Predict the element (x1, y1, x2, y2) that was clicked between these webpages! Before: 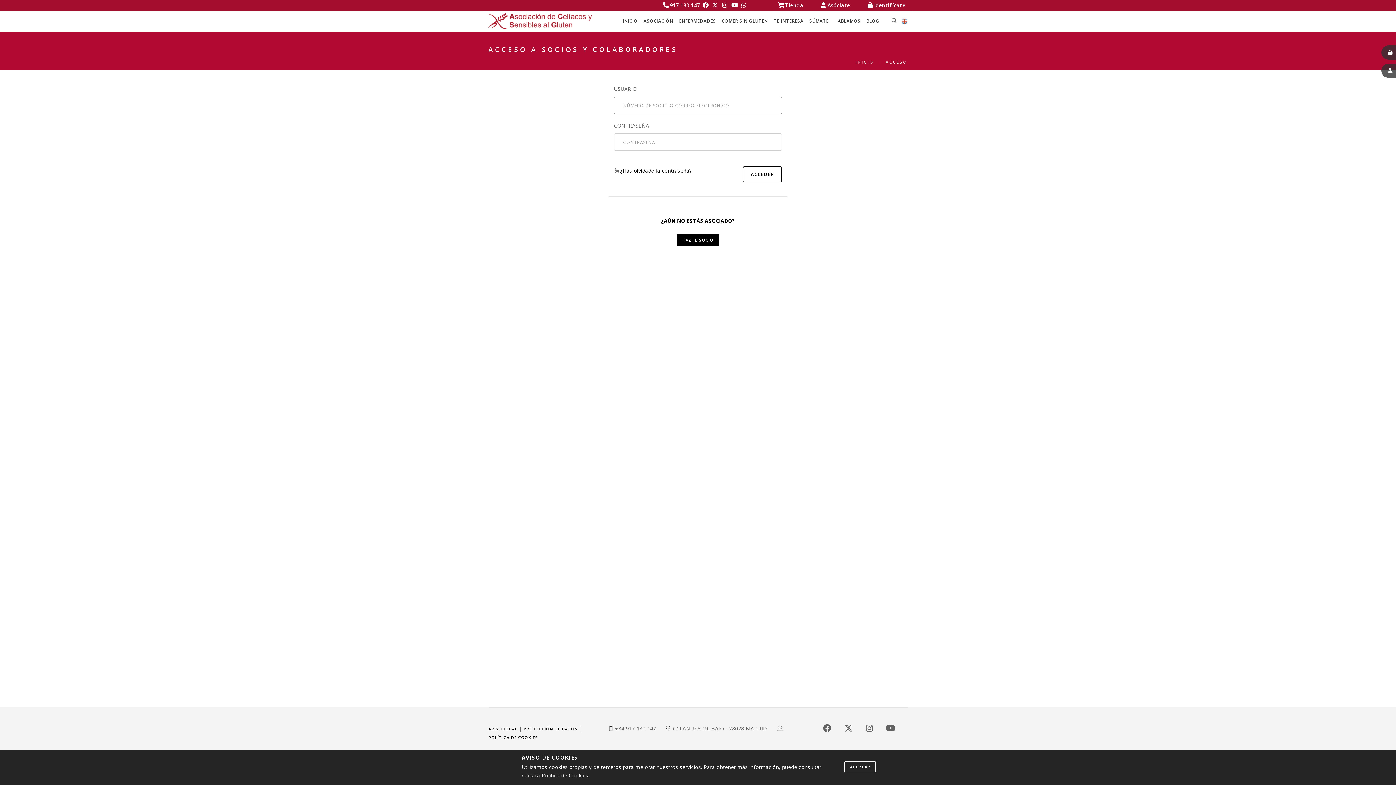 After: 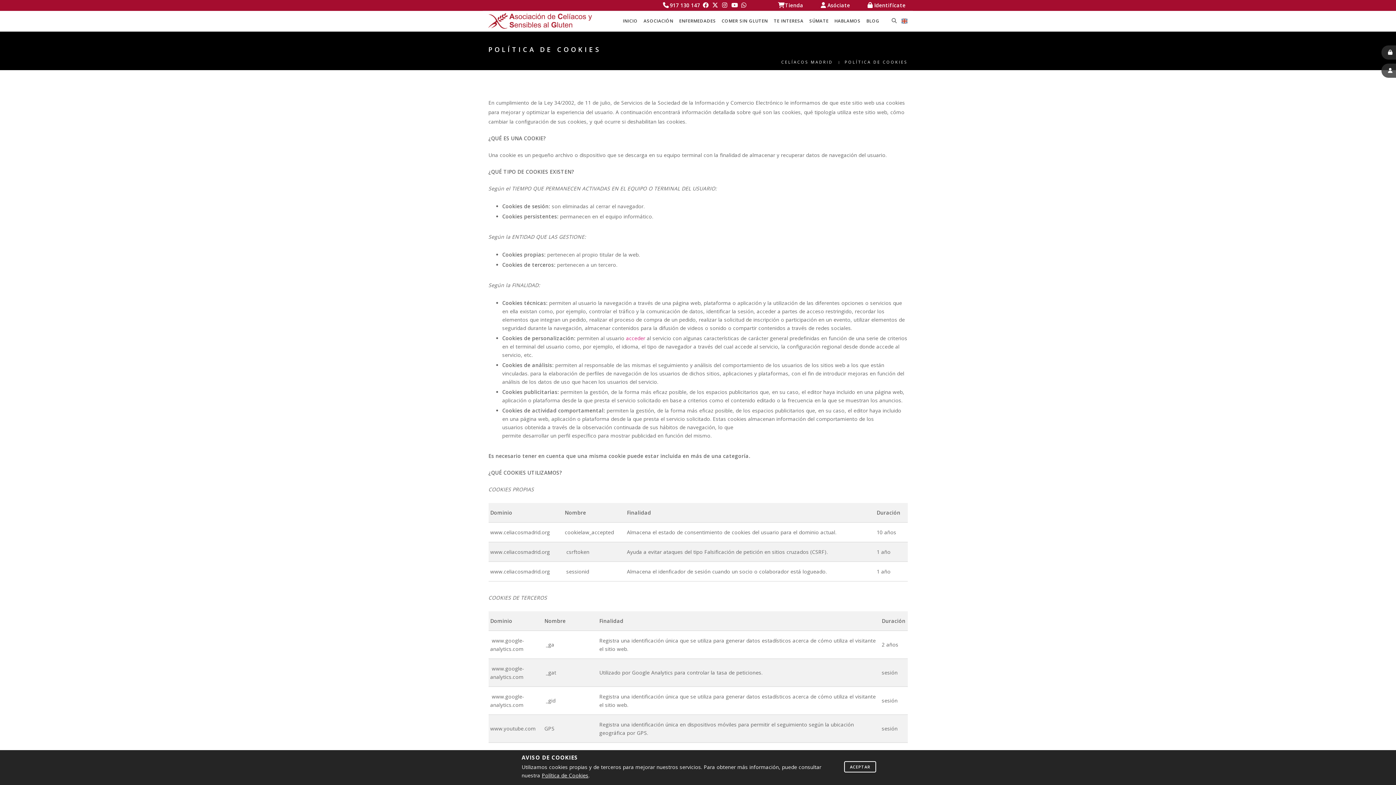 Action: bbox: (488, 735, 538, 740) label: POLÍTICA DE COOKIES